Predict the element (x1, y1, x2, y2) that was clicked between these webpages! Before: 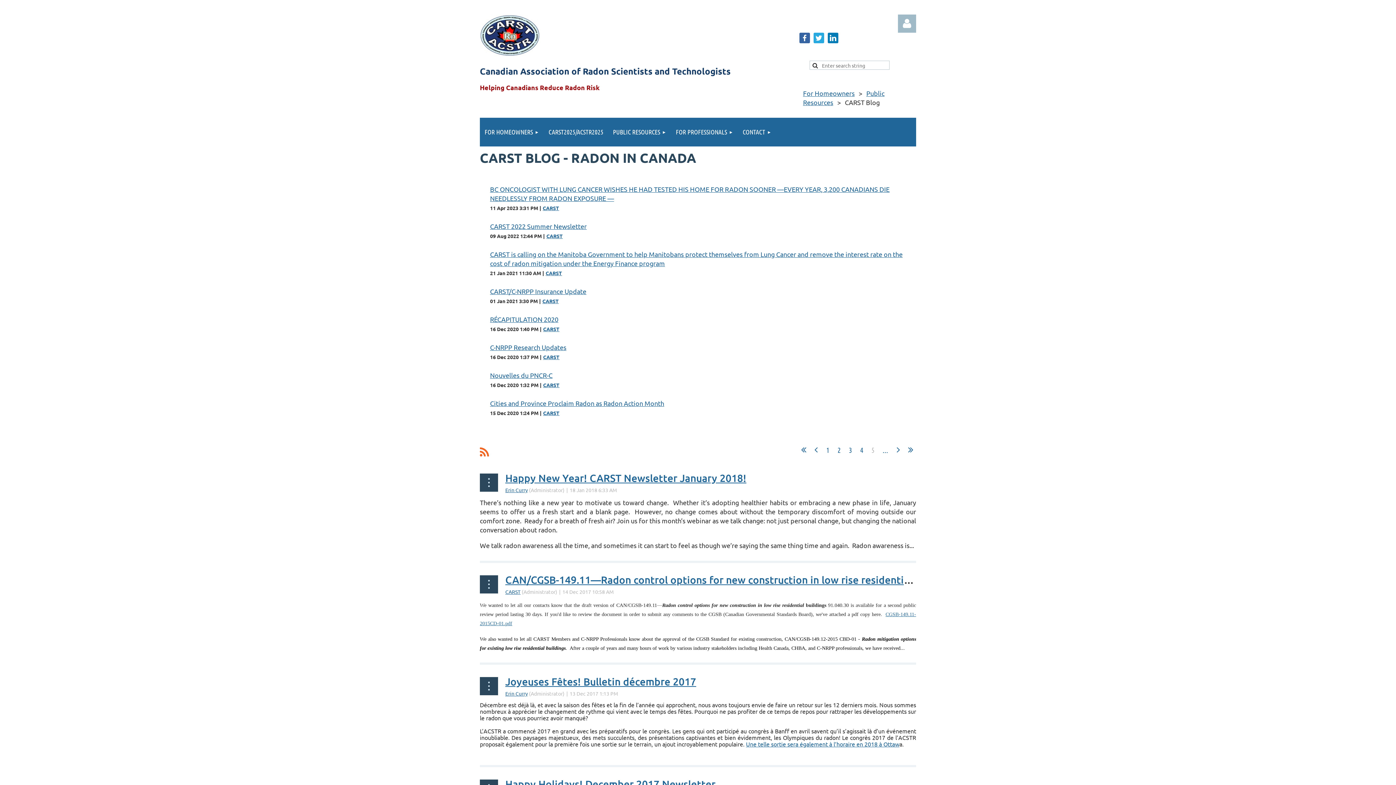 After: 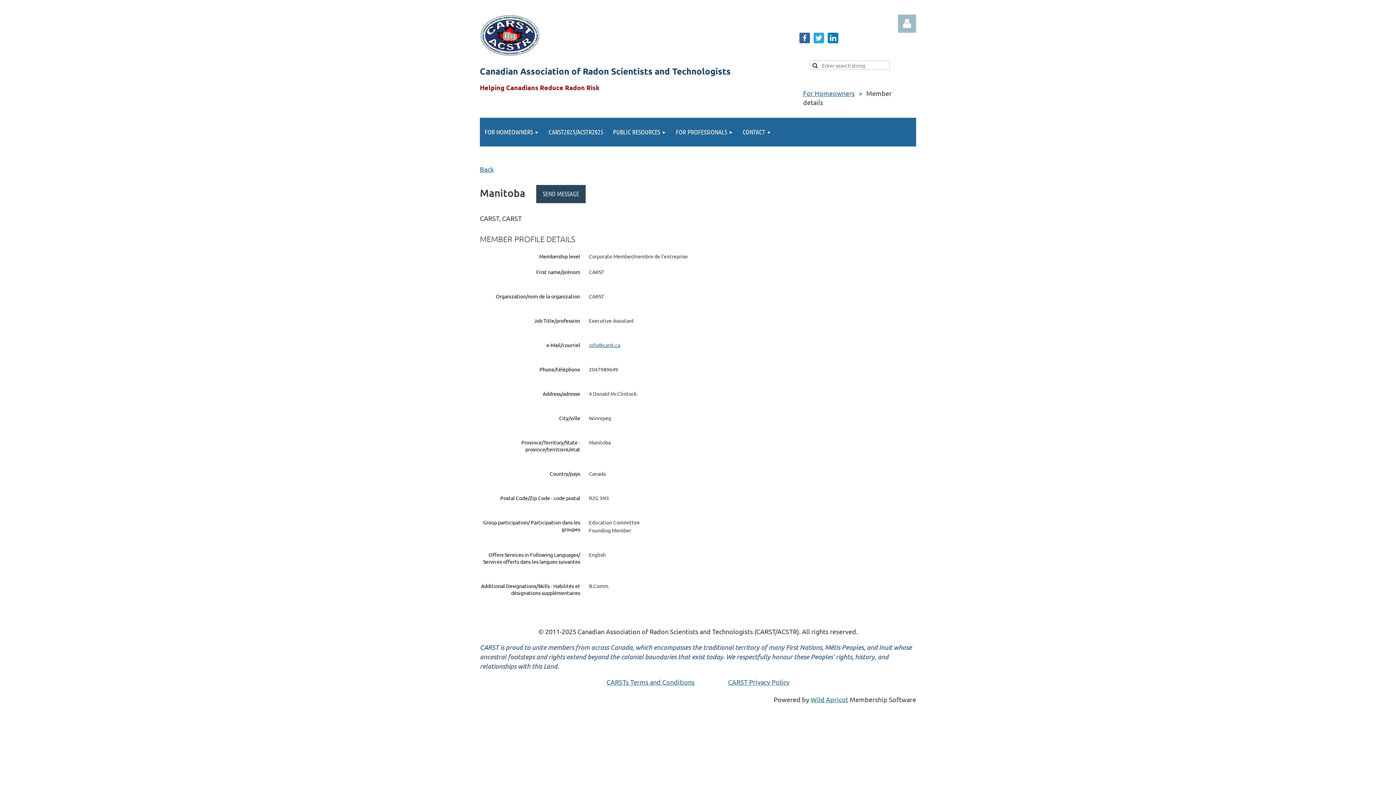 Action: bbox: (543, 325, 559, 332) label: CARST